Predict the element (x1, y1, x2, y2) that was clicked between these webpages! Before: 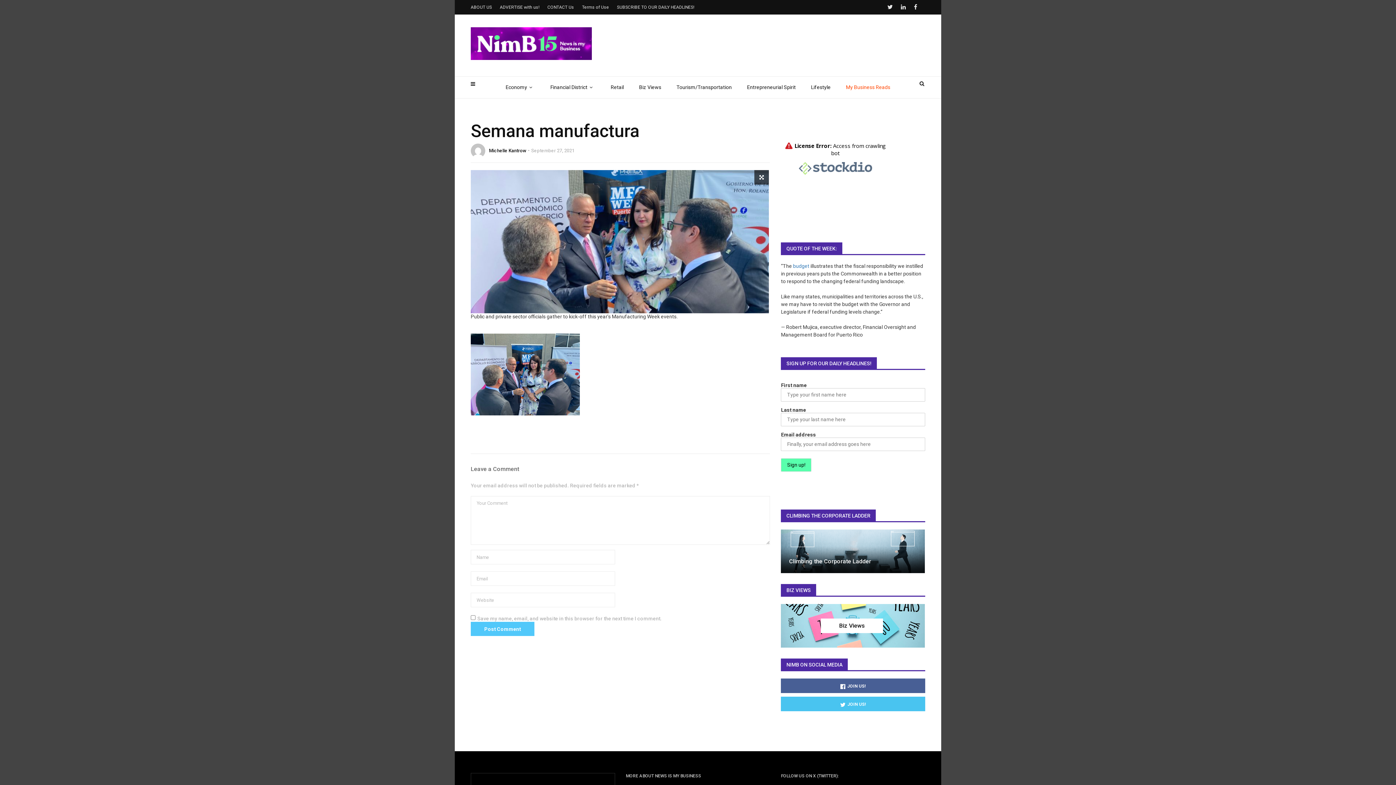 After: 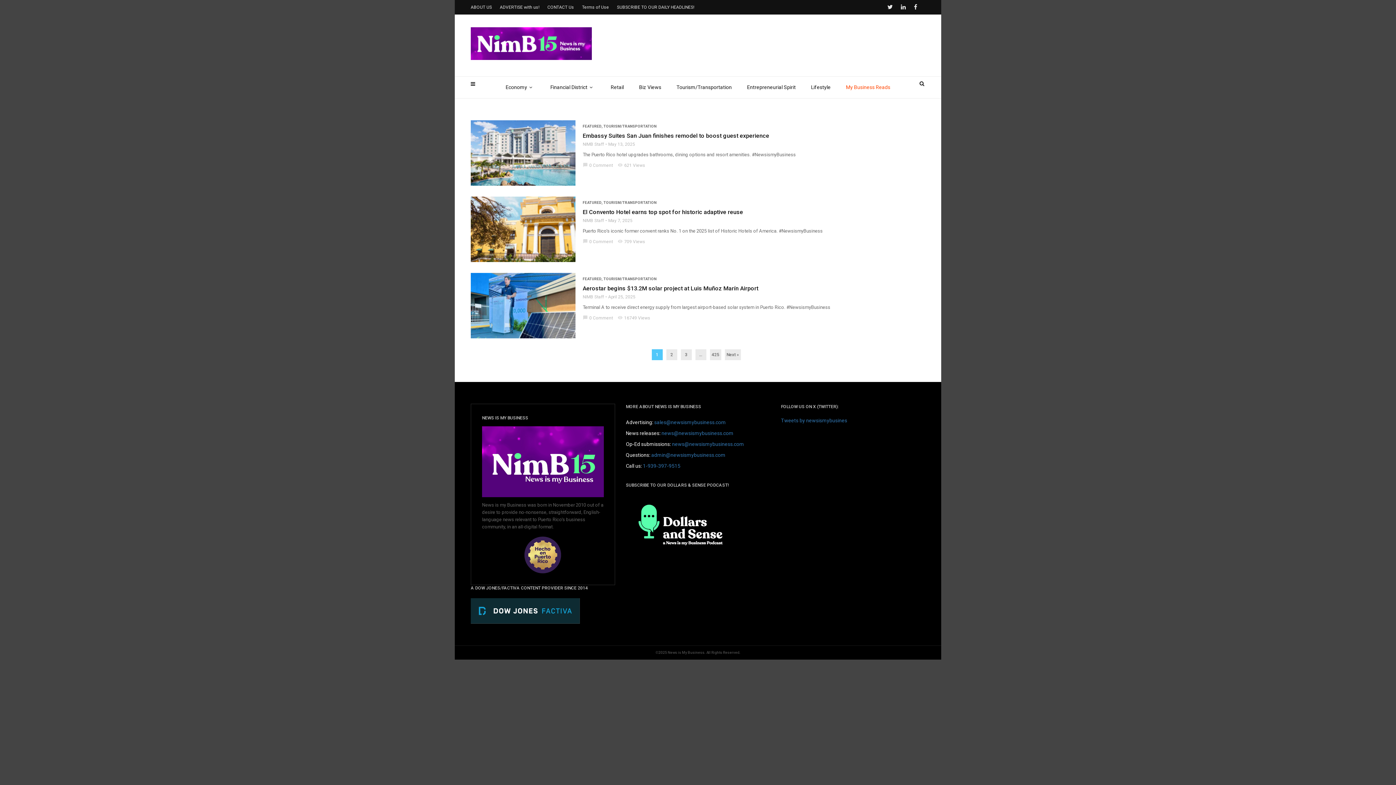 Action: label: Tourism/Transportation bbox: (669, 76, 739, 98)